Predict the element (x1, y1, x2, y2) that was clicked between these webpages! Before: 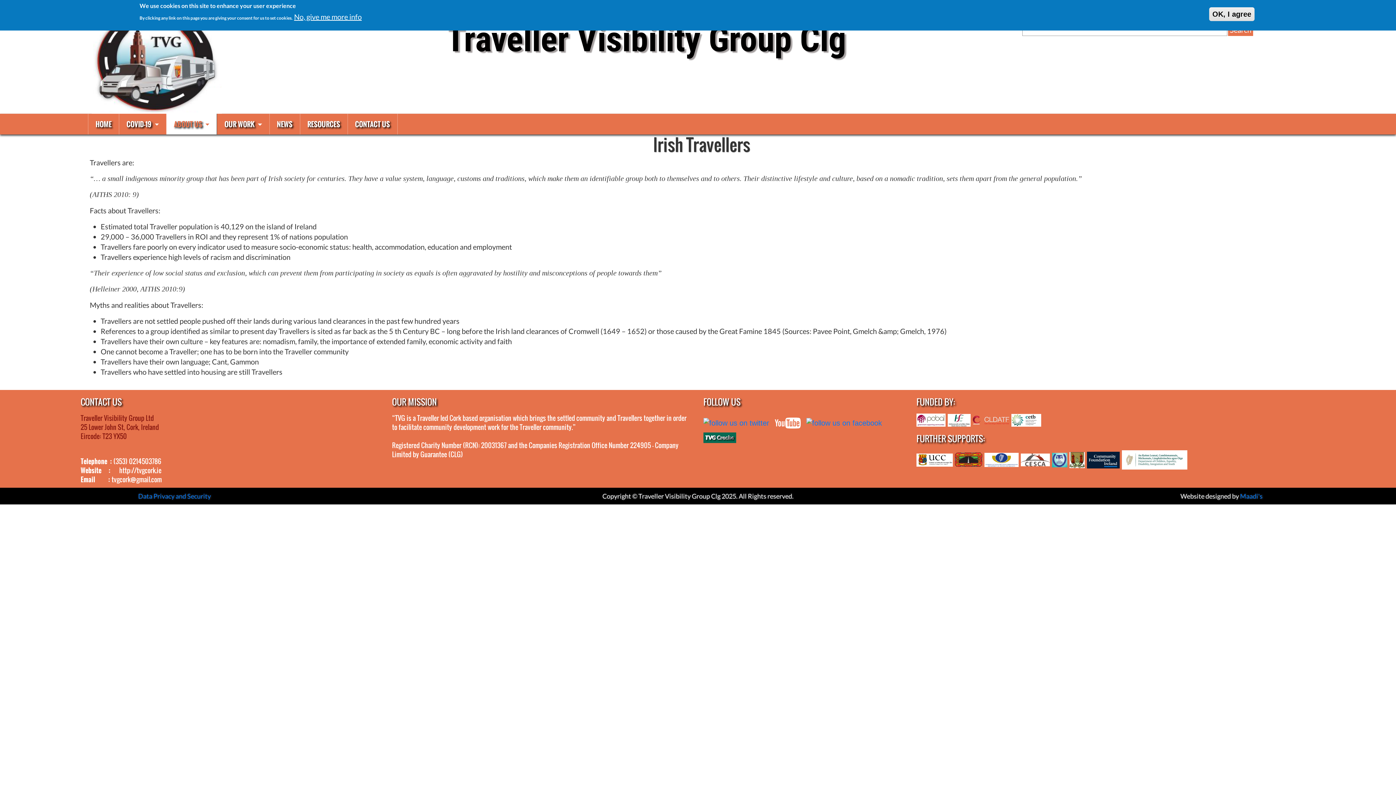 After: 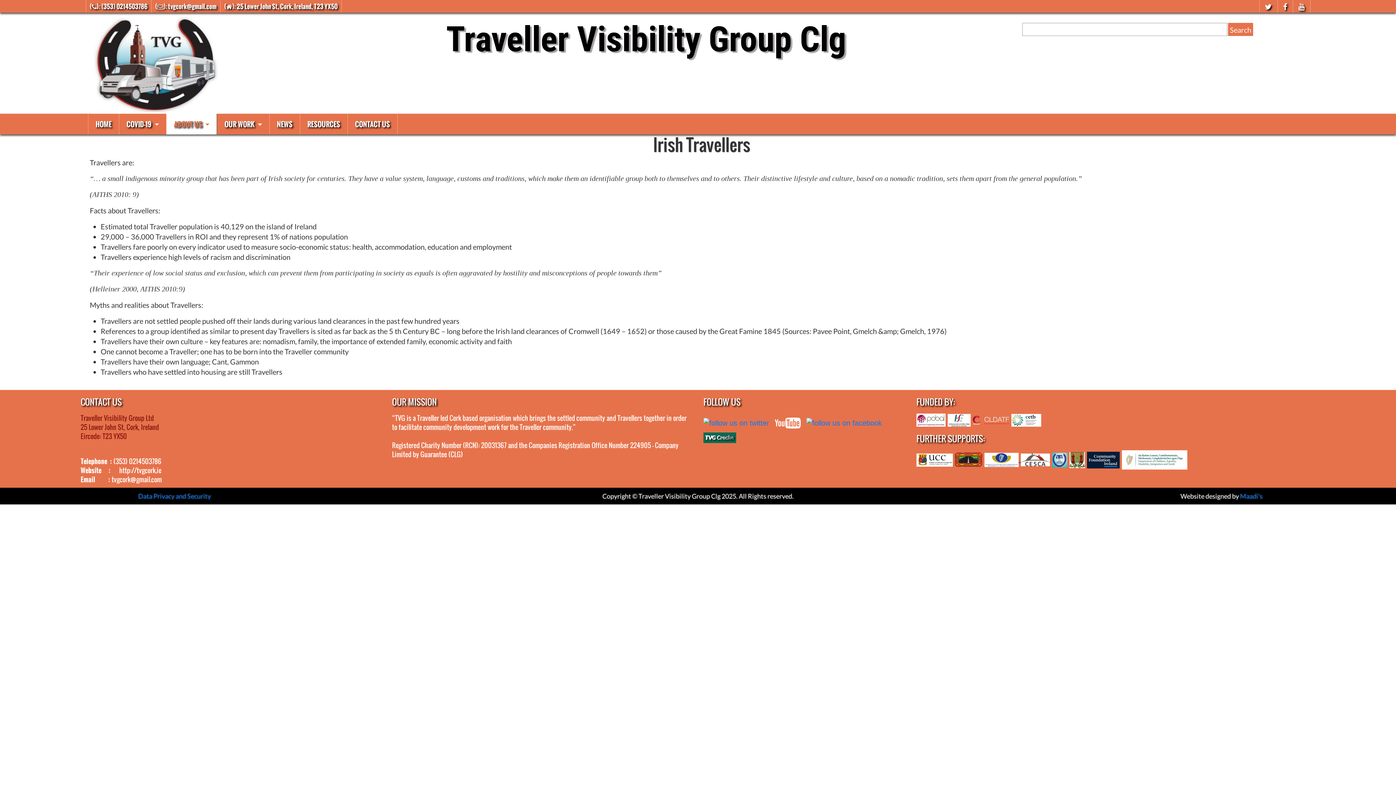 Action: bbox: (984, 455, 1021, 463) label:  